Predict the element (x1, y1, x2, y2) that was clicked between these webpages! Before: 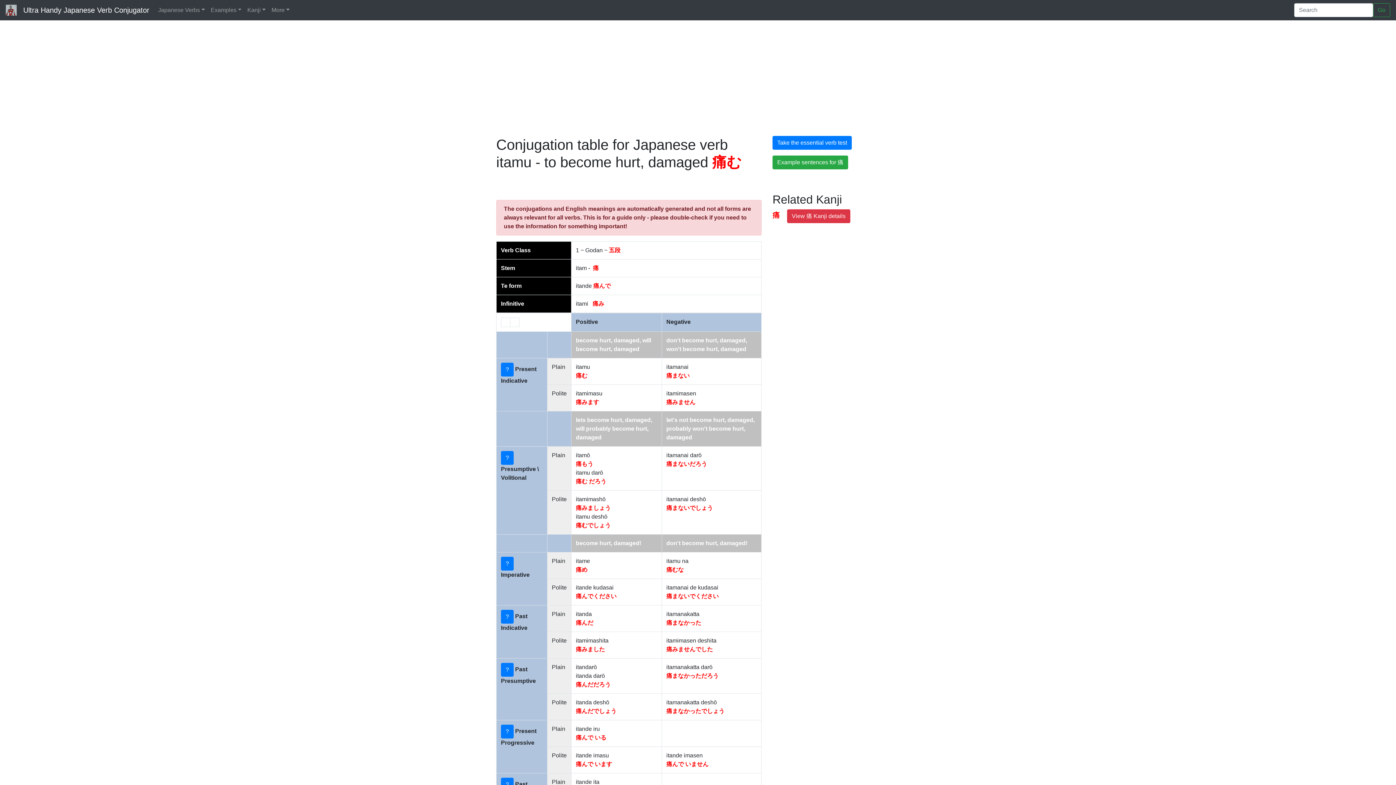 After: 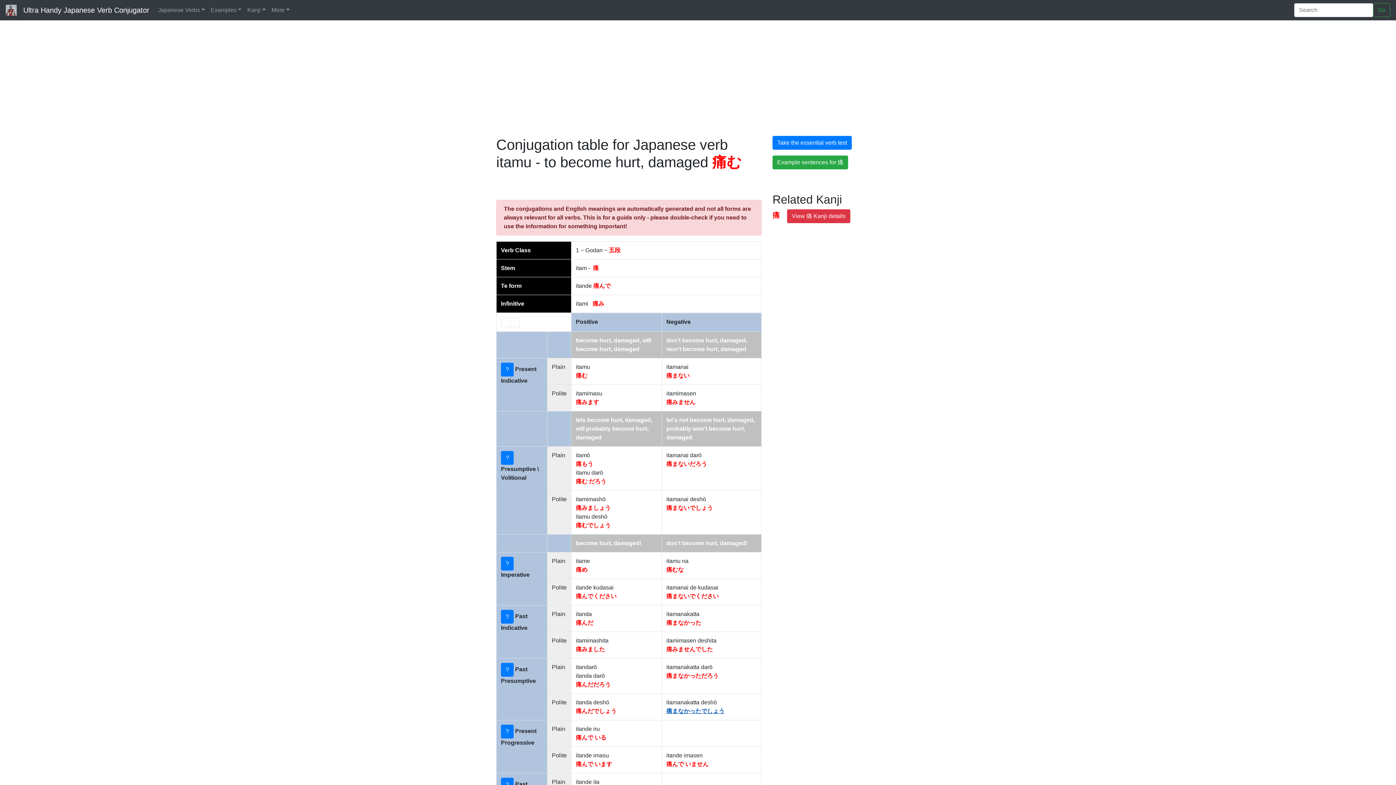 Action: label: 痛まなかったでしょう bbox: (666, 708, 724, 714)